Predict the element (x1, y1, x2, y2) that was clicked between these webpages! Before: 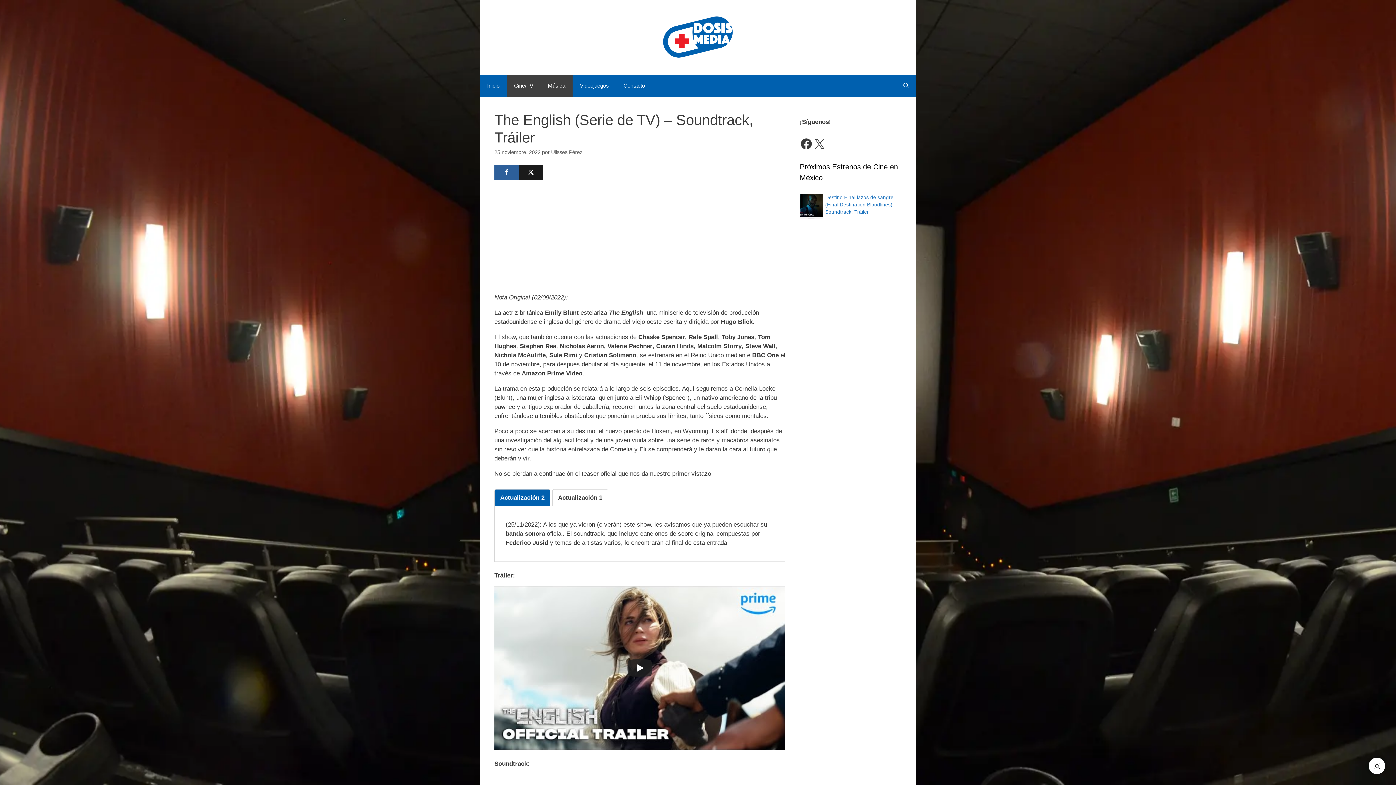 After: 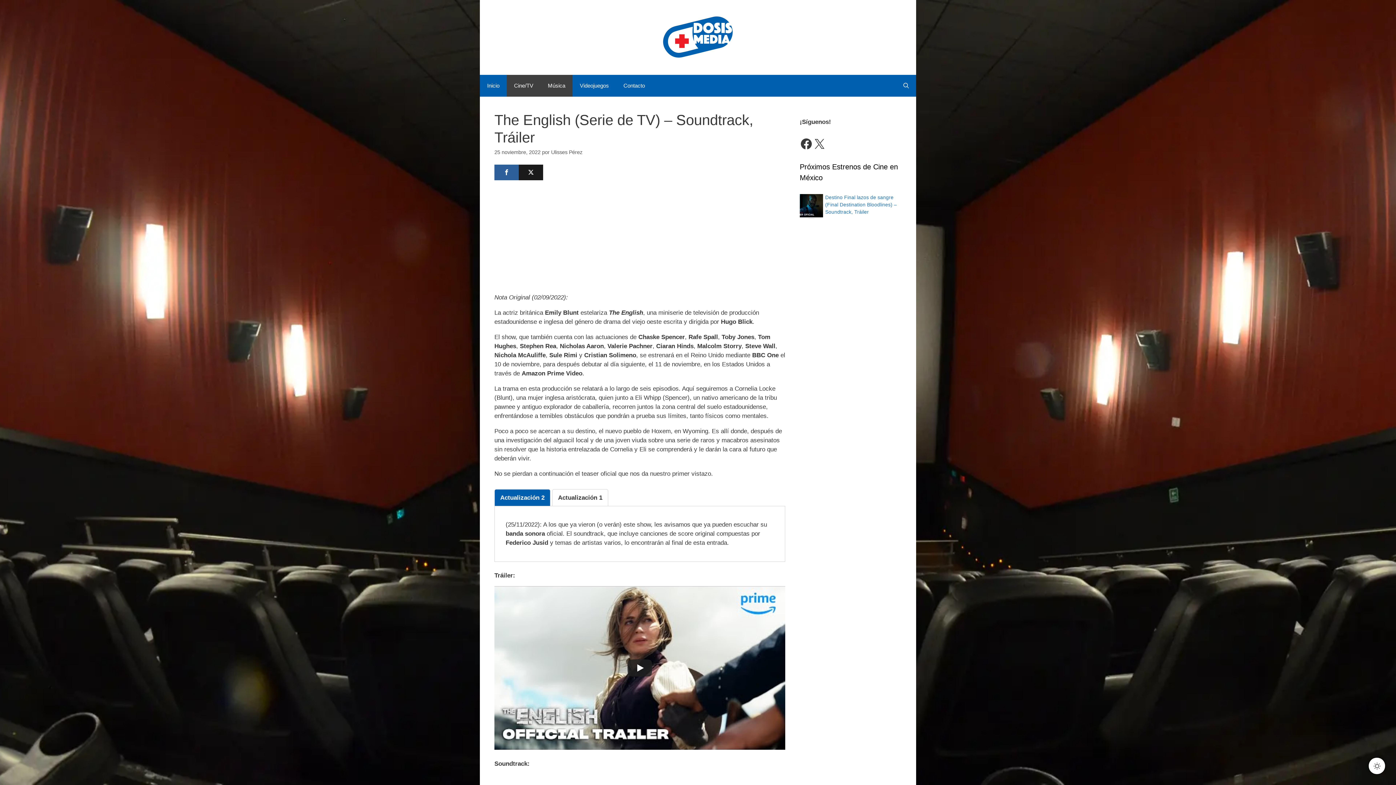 Action: label: 25 noviembre, 2022 bbox: (494, 149, 540, 155)